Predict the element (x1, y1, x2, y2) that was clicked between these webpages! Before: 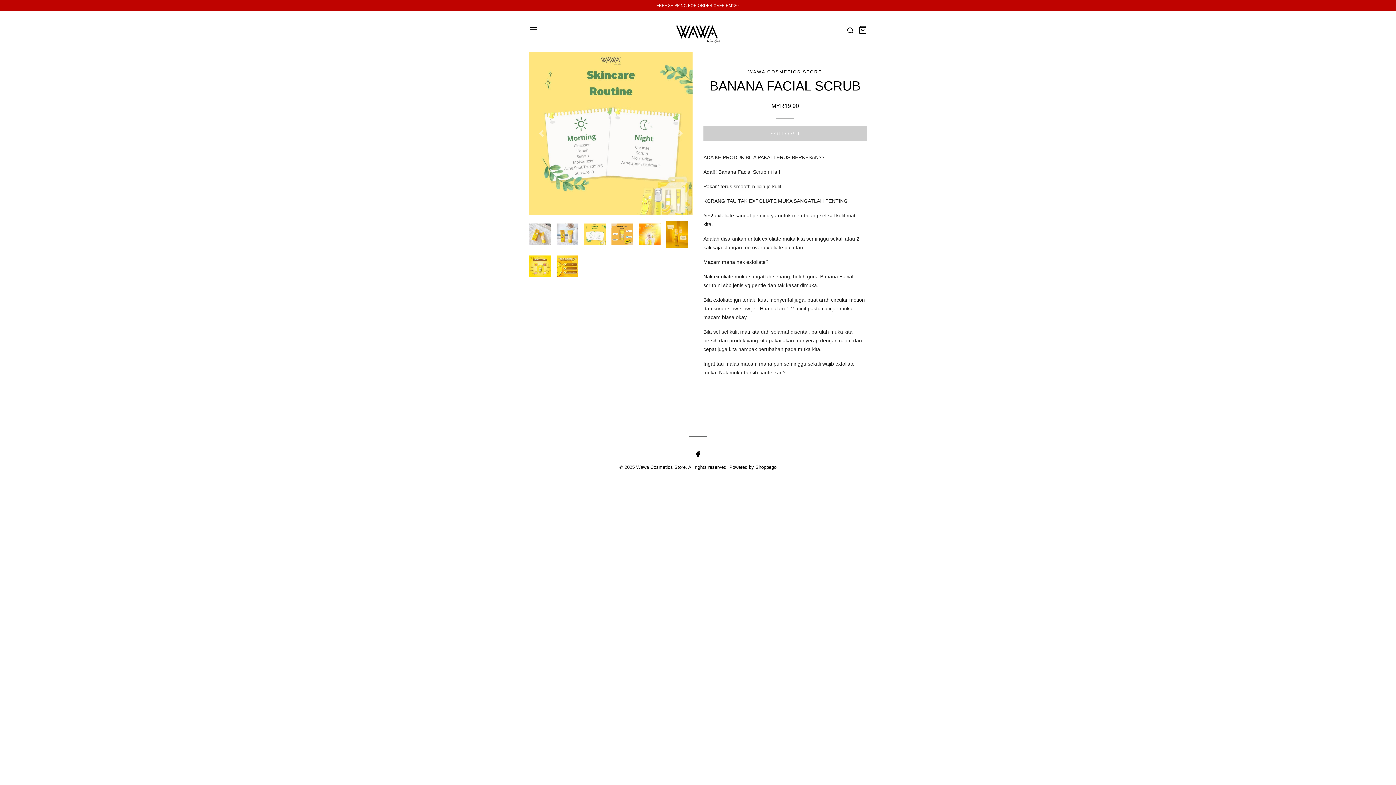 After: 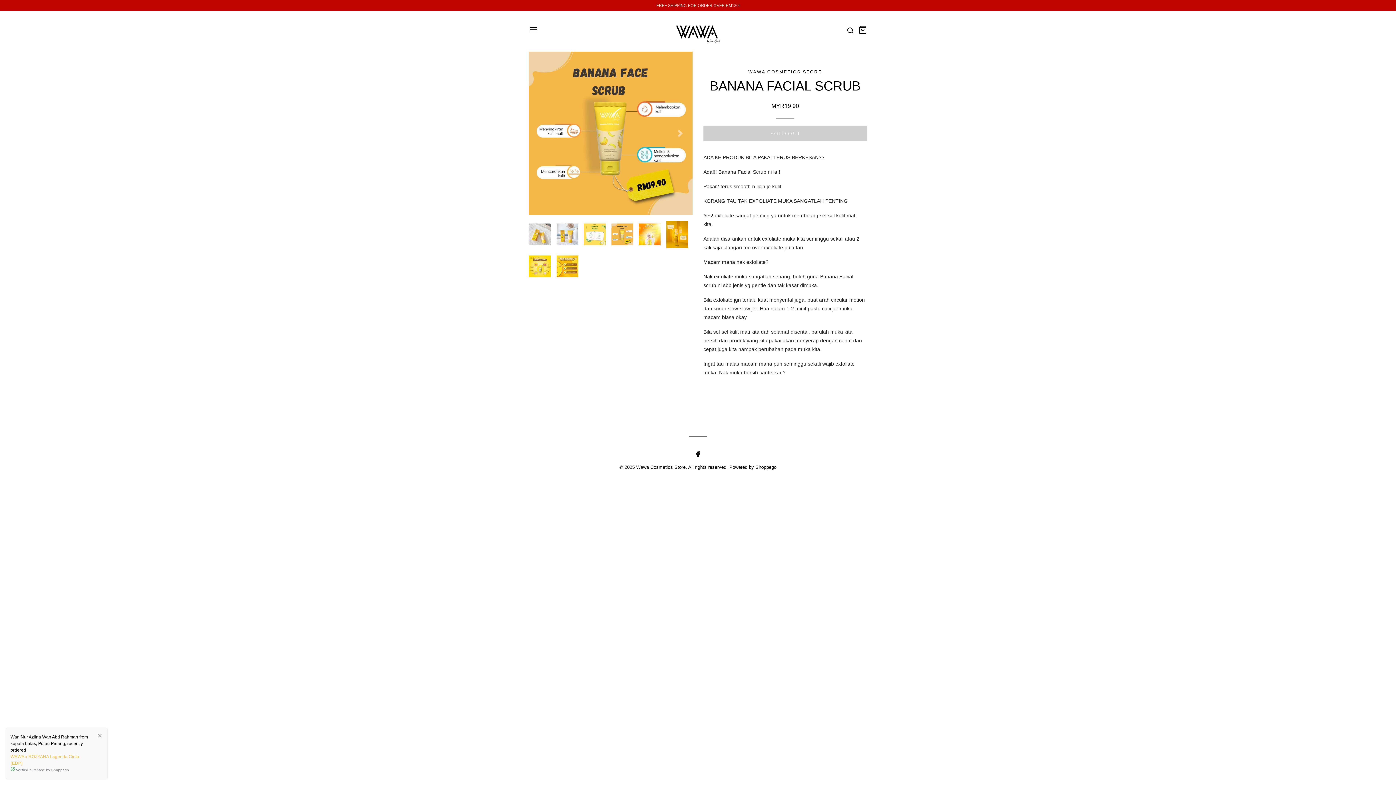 Action: bbox: (529, 51, 553, 215)